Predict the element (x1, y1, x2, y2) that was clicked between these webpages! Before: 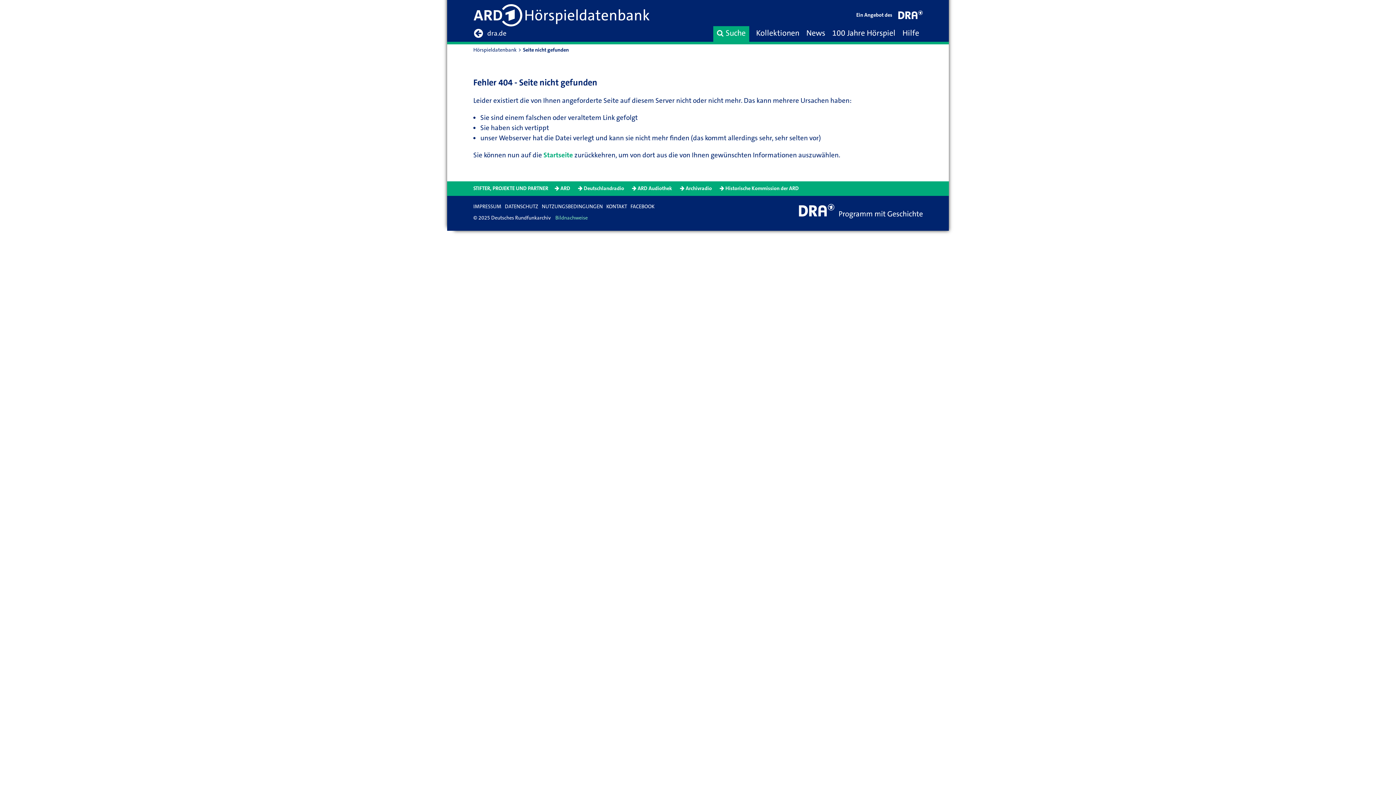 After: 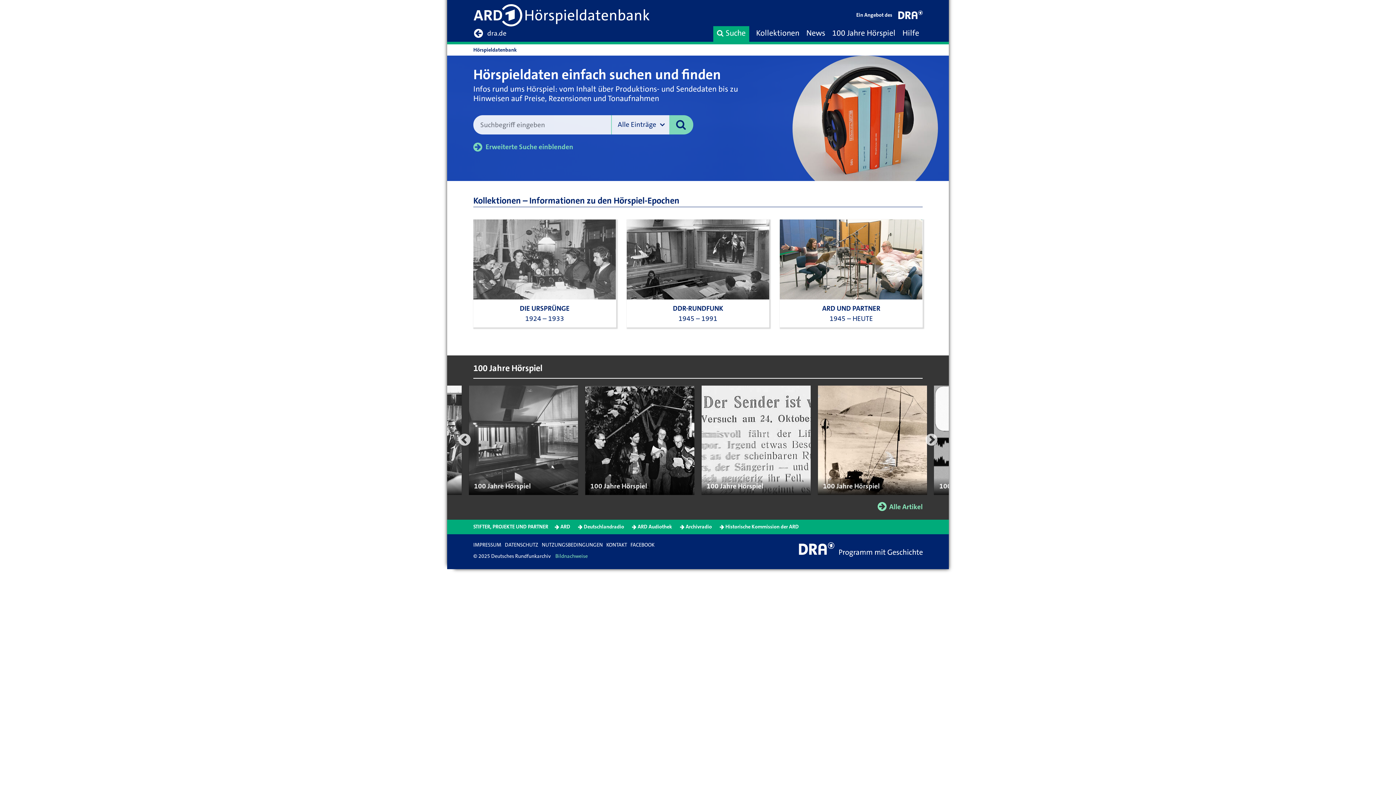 Action: bbox: (473, 46, 518, 53) label: Hörspieldatenbank